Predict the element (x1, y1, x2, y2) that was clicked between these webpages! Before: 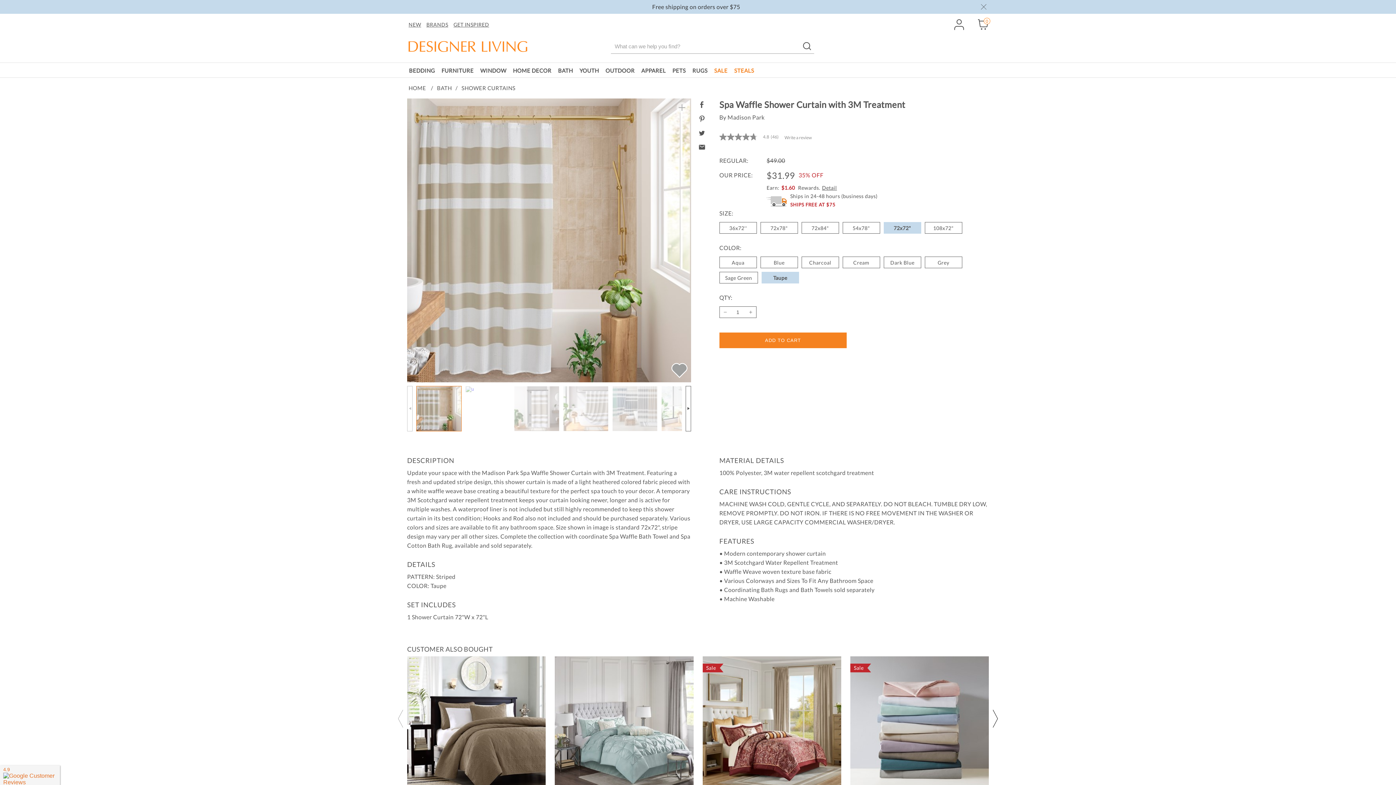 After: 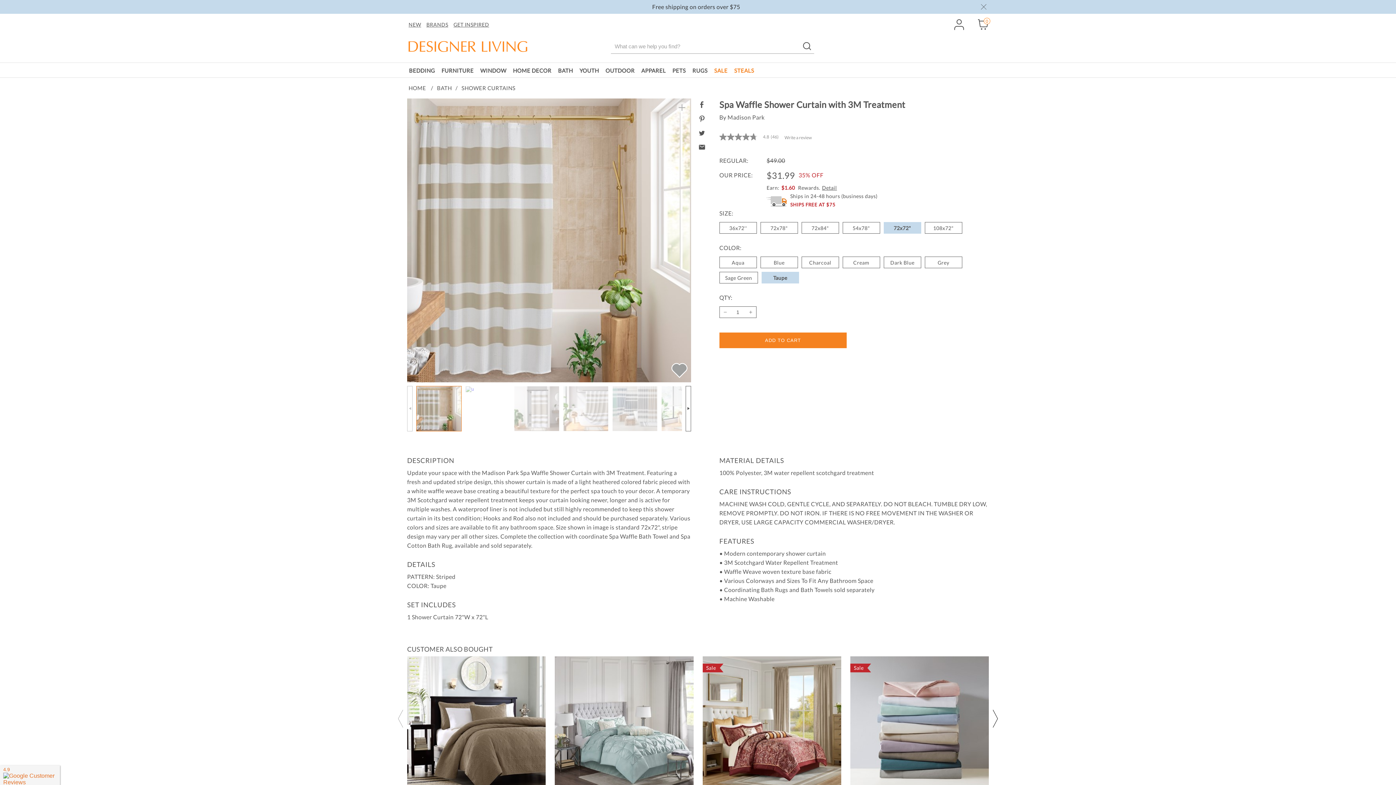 Action: bbox: (697, 100, 706, 109)